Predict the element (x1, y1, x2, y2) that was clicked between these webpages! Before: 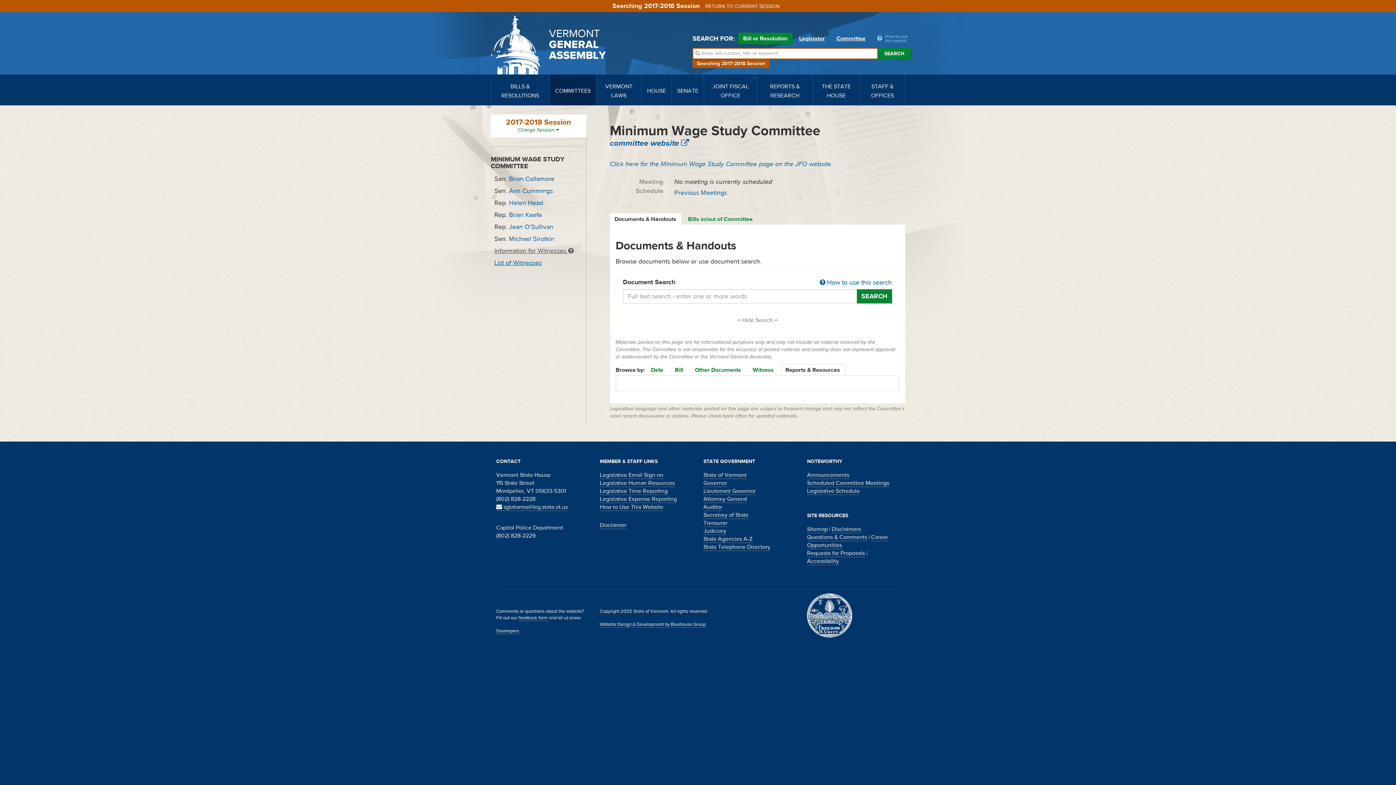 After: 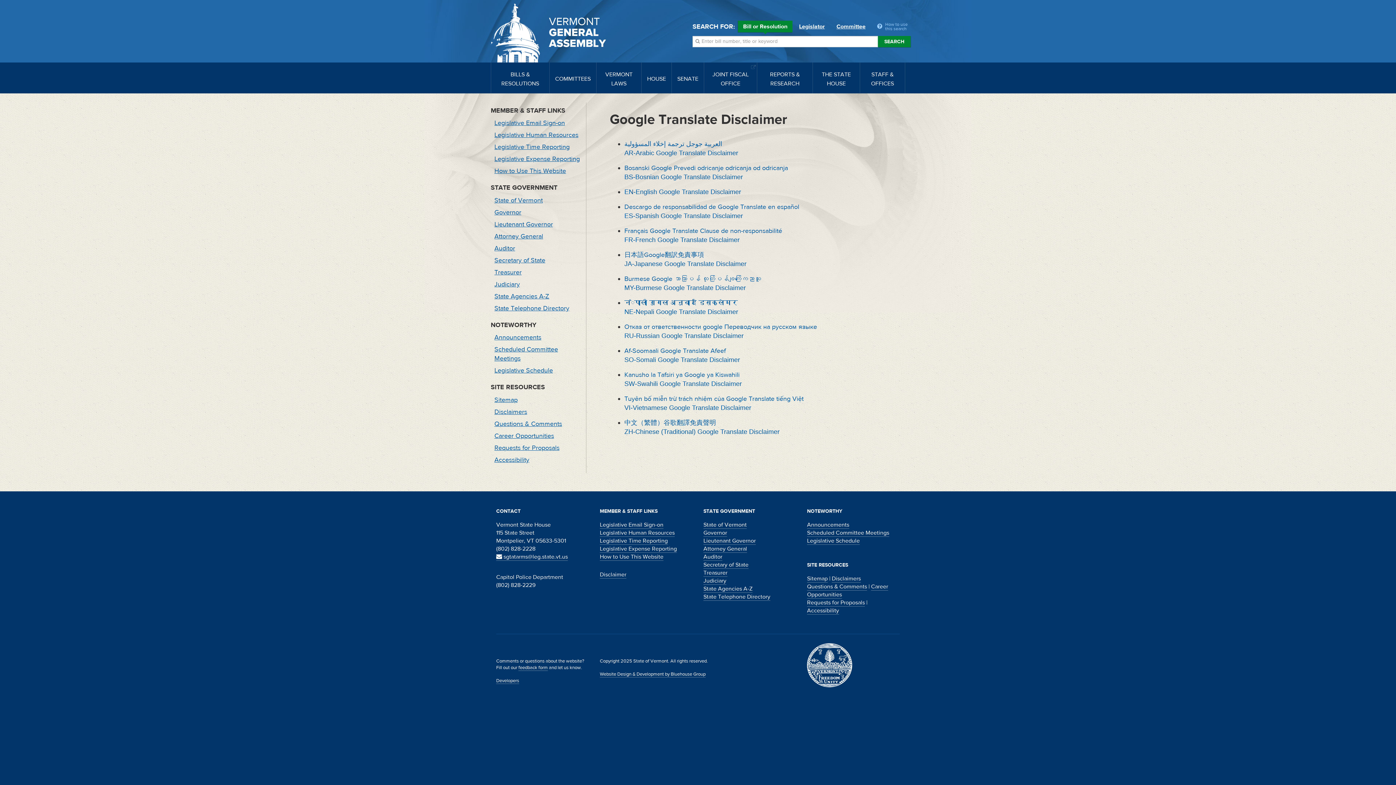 Action: label: Disclaimer bbox: (600, 521, 626, 529)